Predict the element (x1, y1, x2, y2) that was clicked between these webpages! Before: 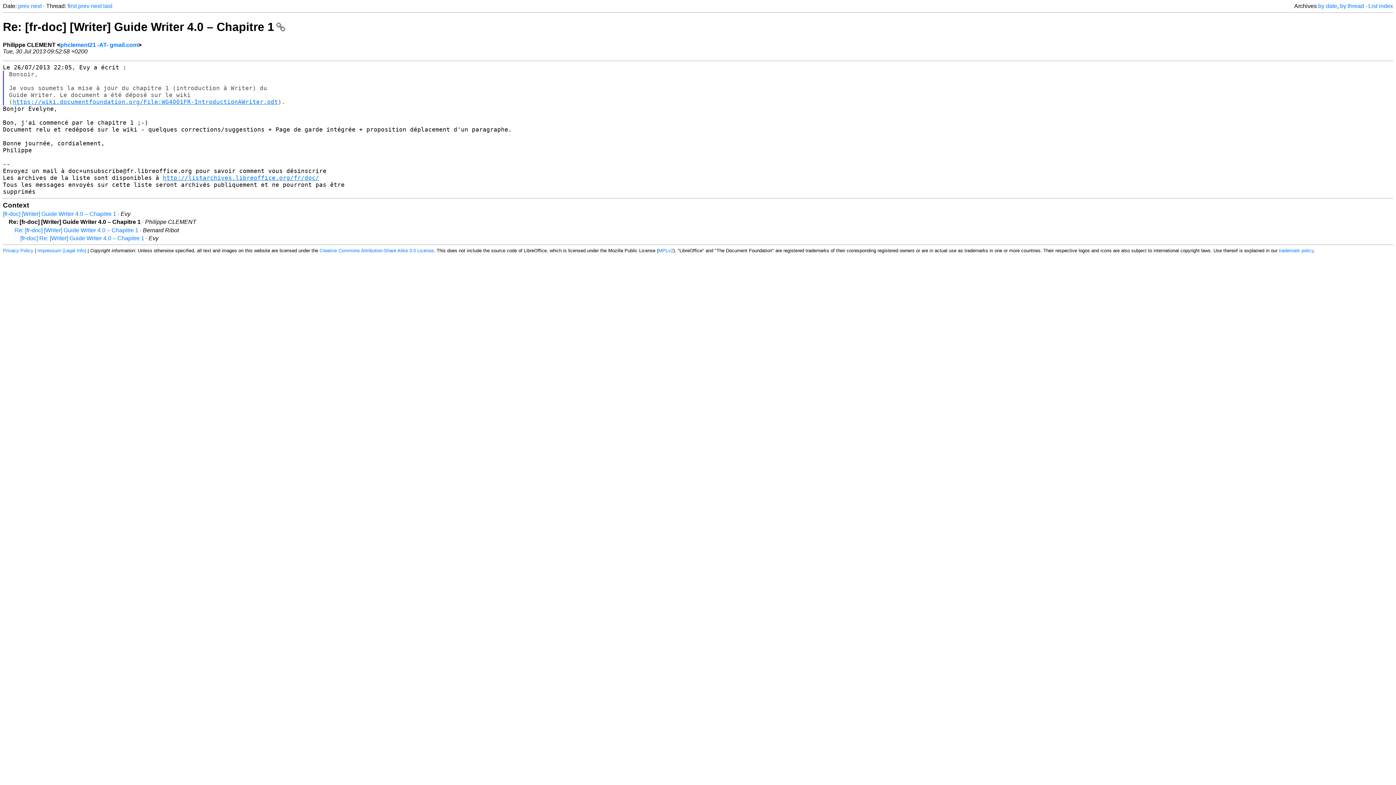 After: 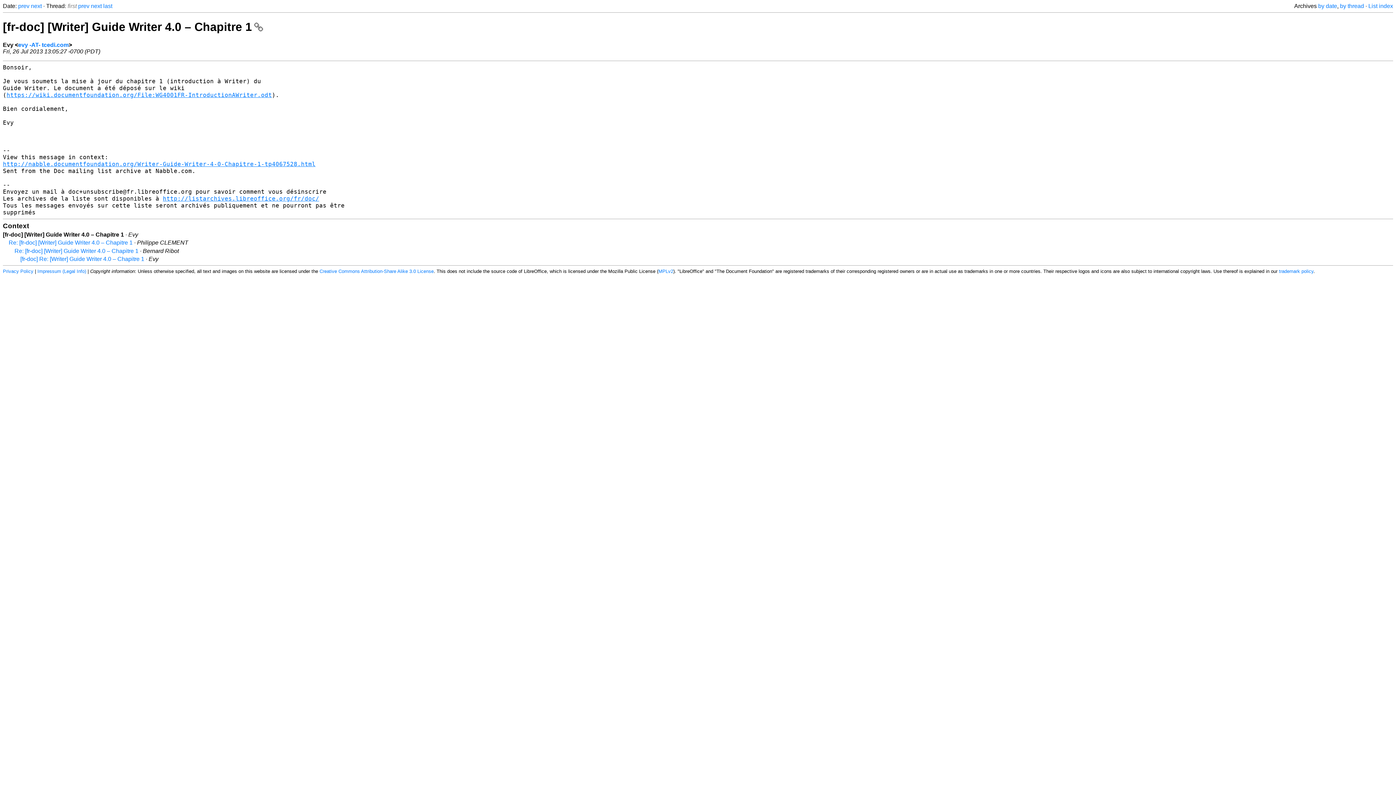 Action: label: first bbox: (67, 2, 76, 9)